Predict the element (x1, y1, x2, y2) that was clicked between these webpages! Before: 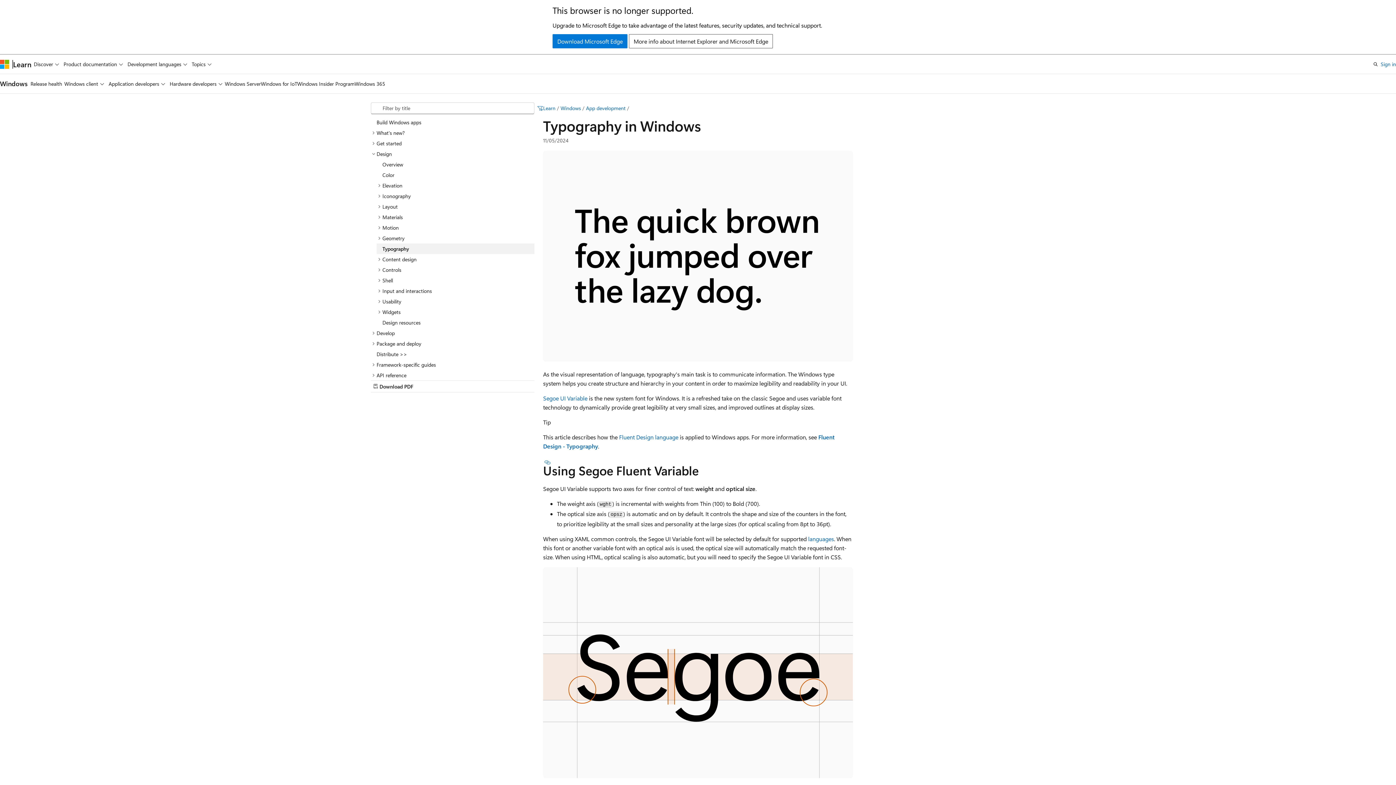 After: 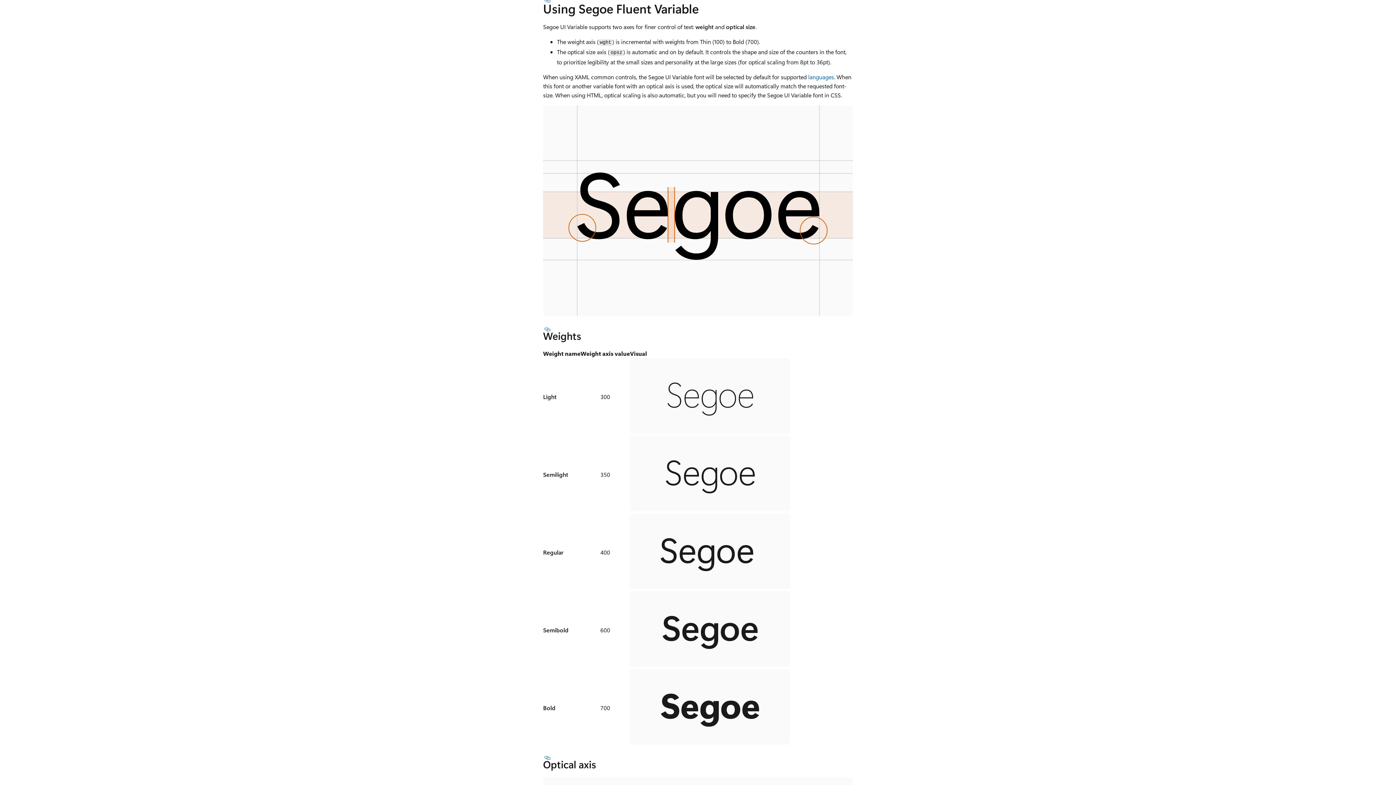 Action: bbox: (543, 459, 552, 465) label: Section titled: Using Segoe Fluent Variable